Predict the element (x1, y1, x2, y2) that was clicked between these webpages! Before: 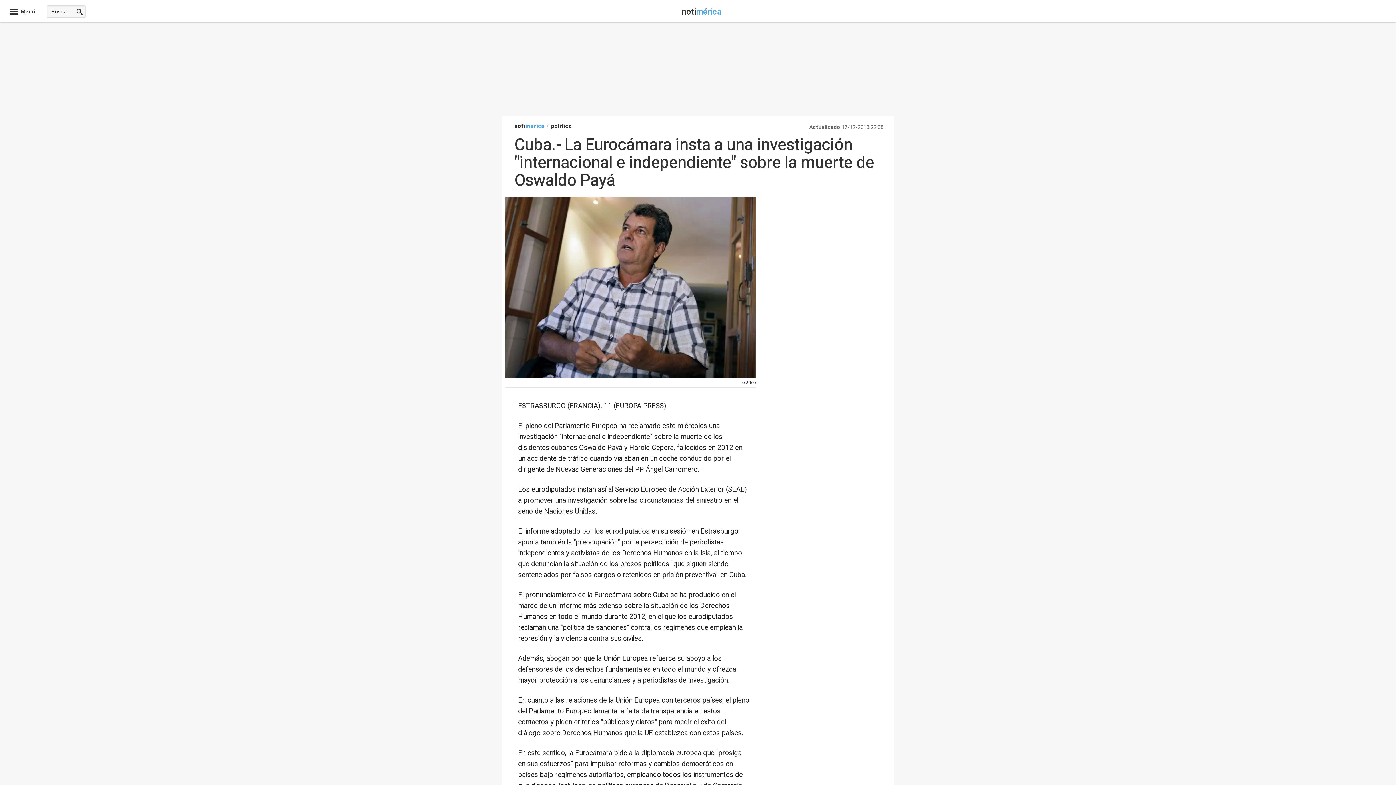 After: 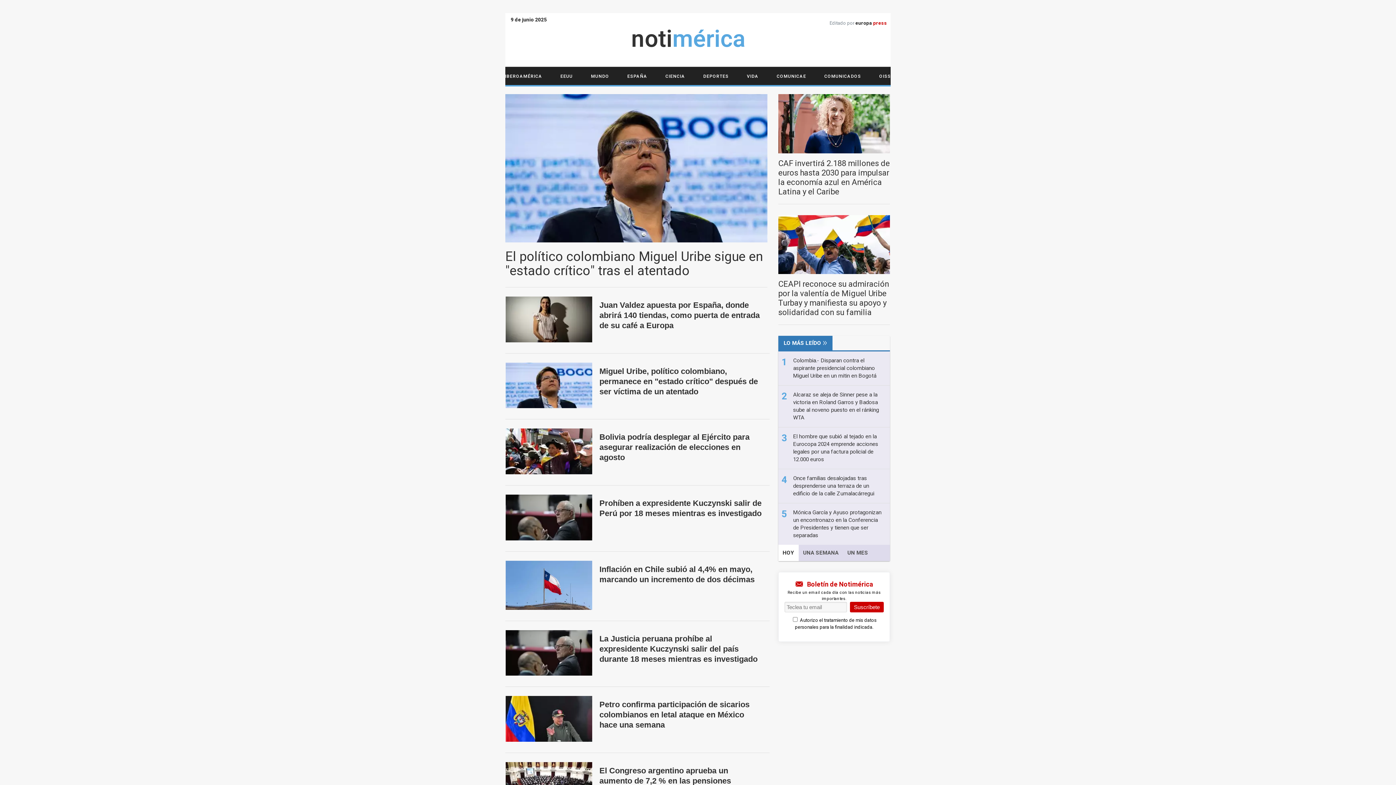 Action: bbox: (682, 10, 721, 16) label: notimérica